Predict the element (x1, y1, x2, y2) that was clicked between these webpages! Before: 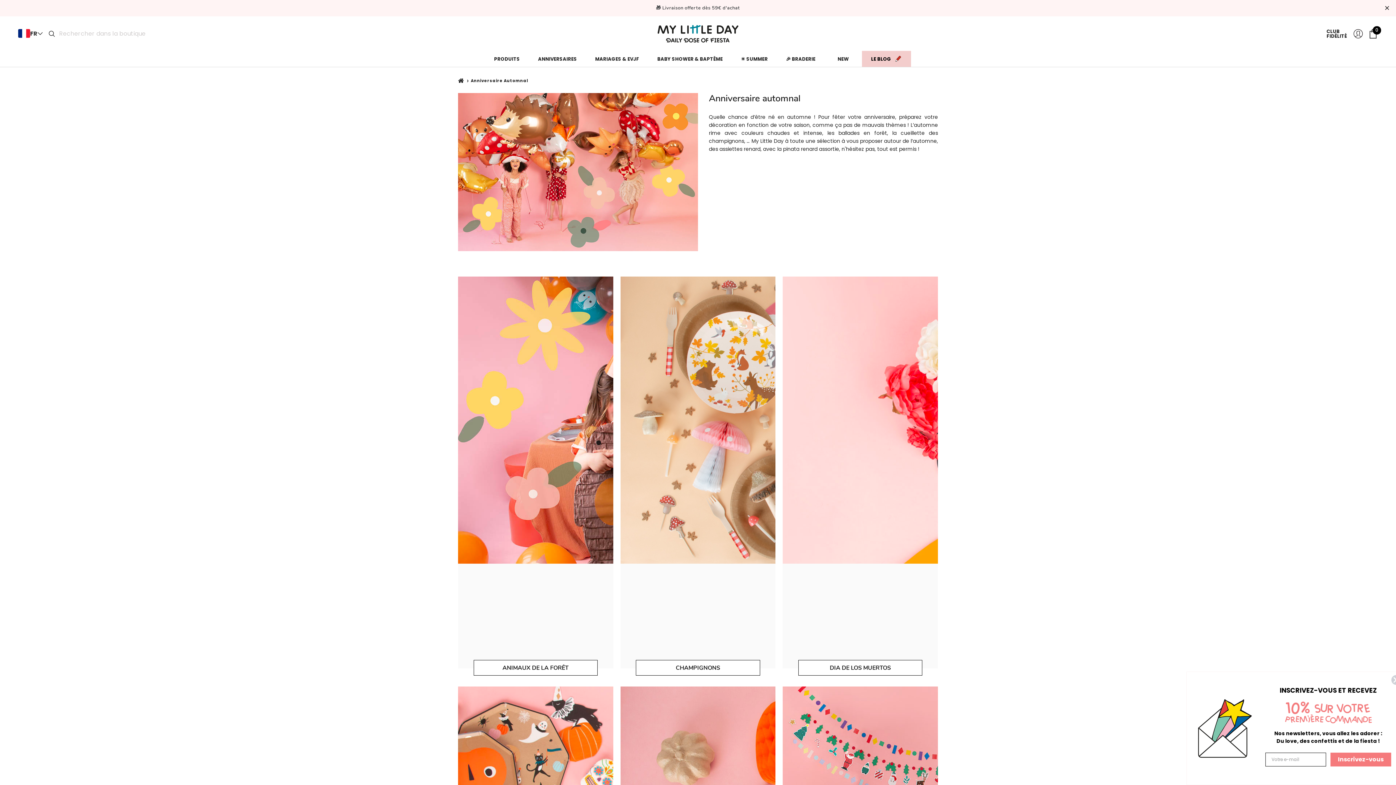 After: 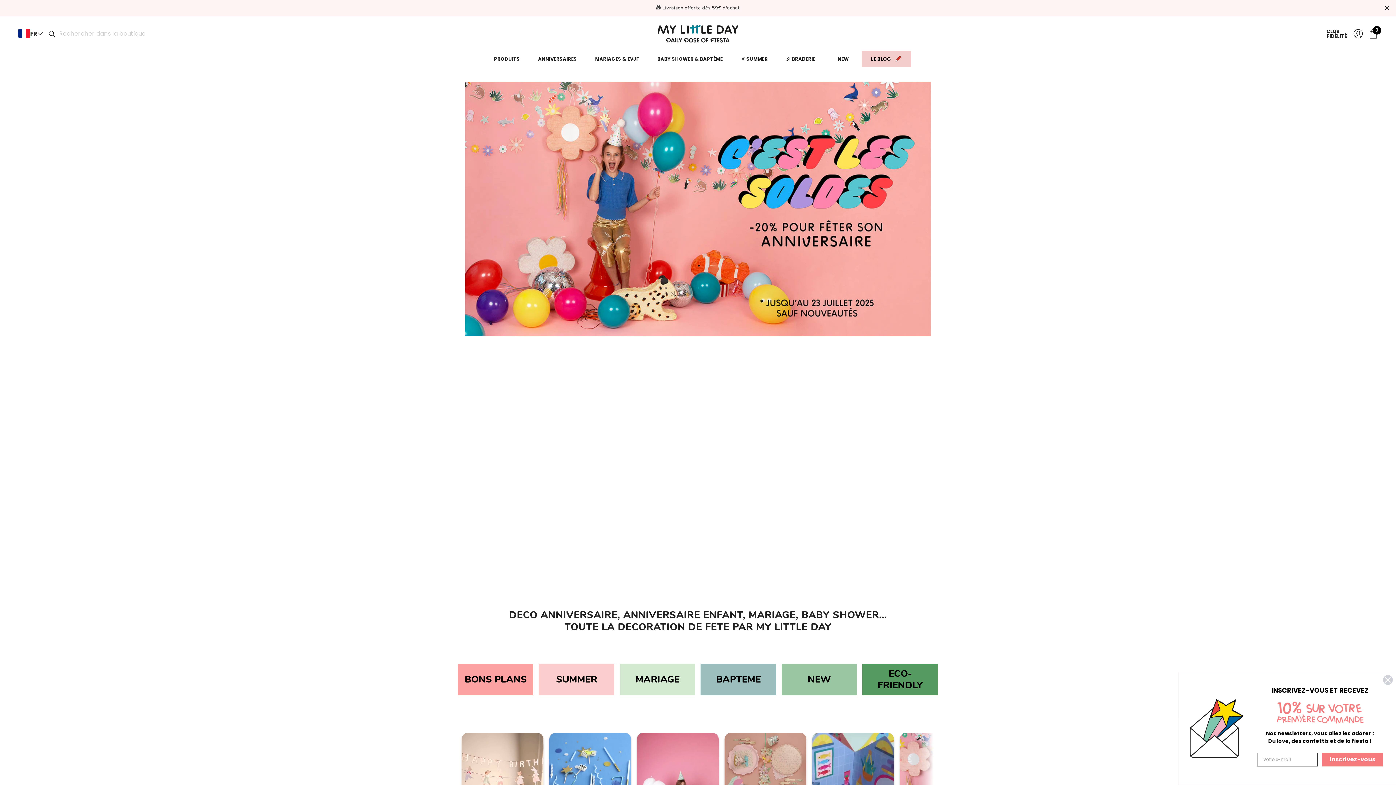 Action: bbox: (655, 22, 741, 45)